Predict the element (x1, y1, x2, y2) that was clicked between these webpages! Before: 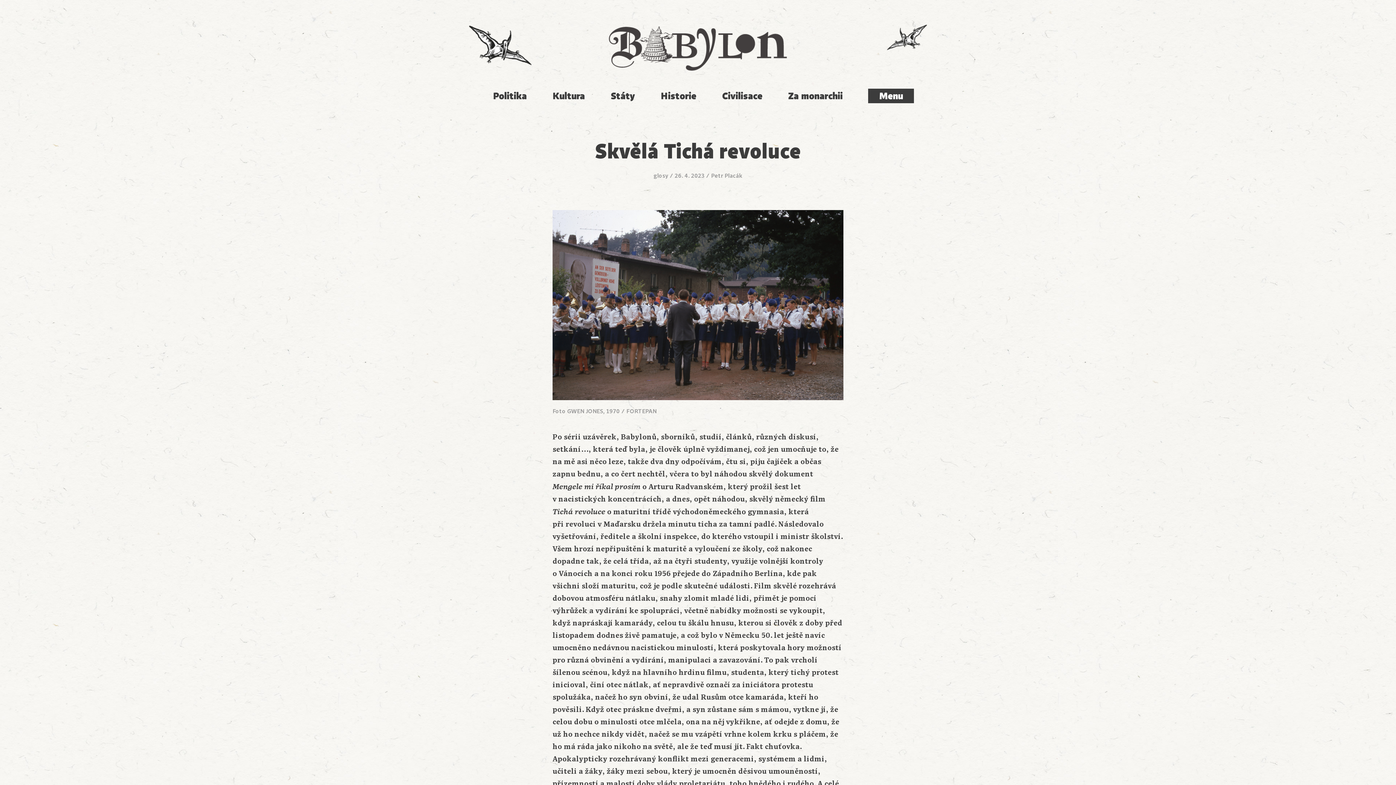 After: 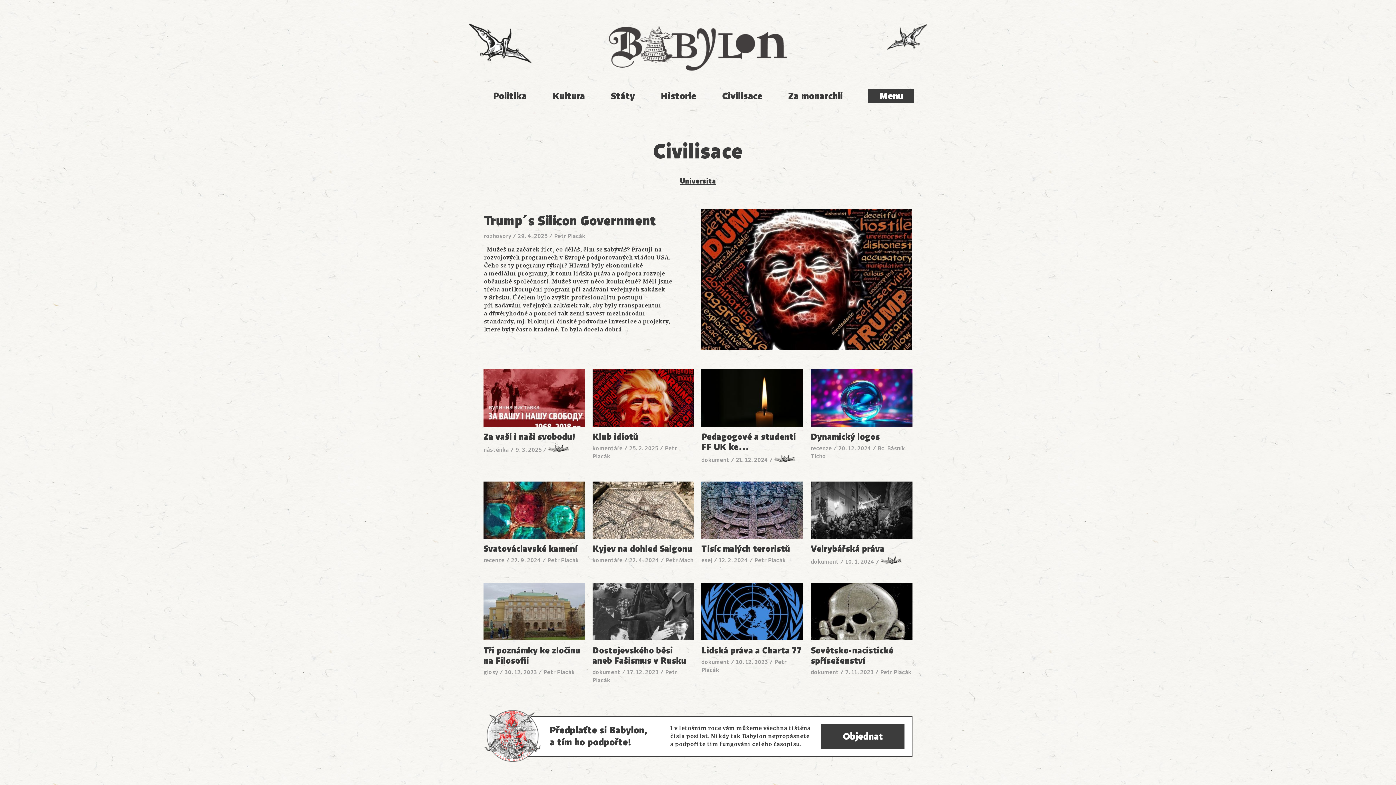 Action: bbox: (711, 88, 773, 103) label: Civilisace